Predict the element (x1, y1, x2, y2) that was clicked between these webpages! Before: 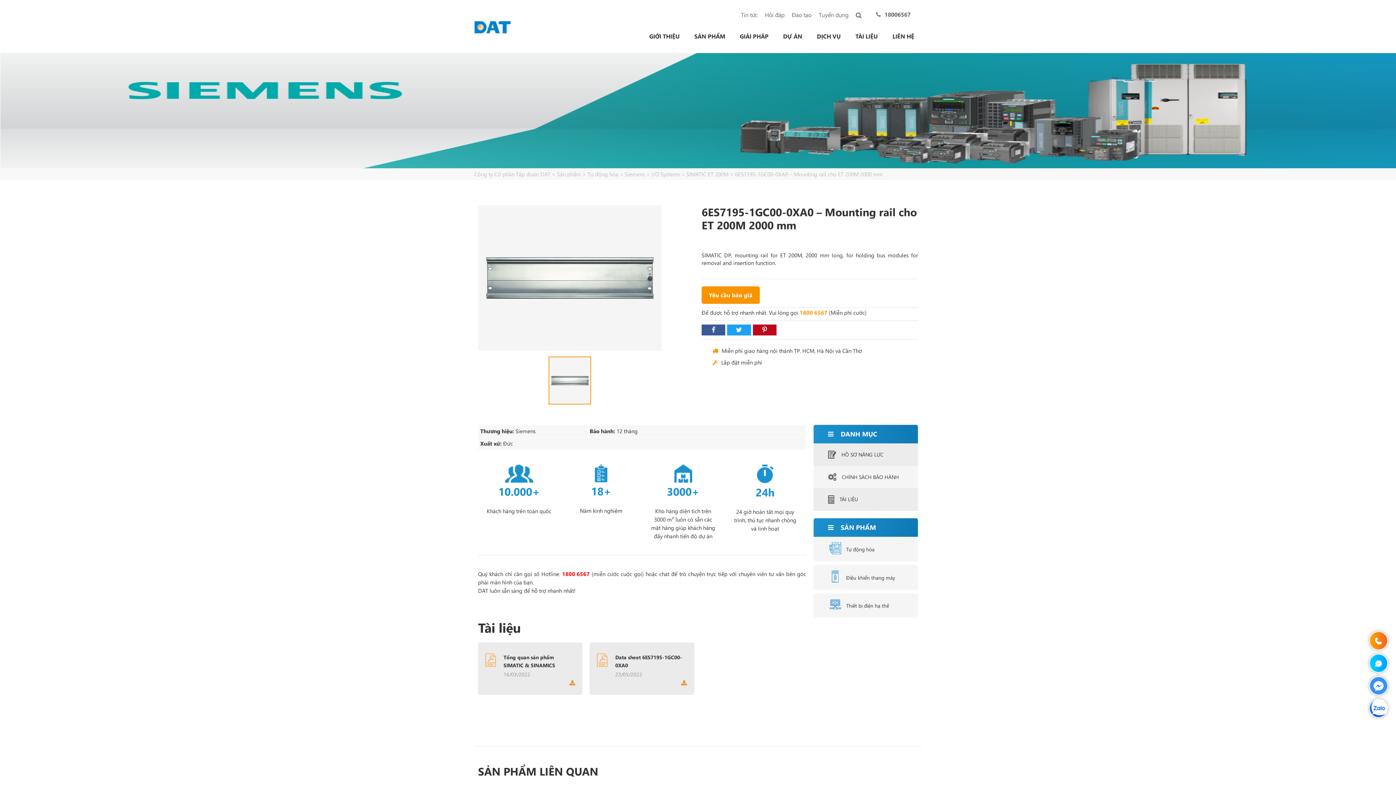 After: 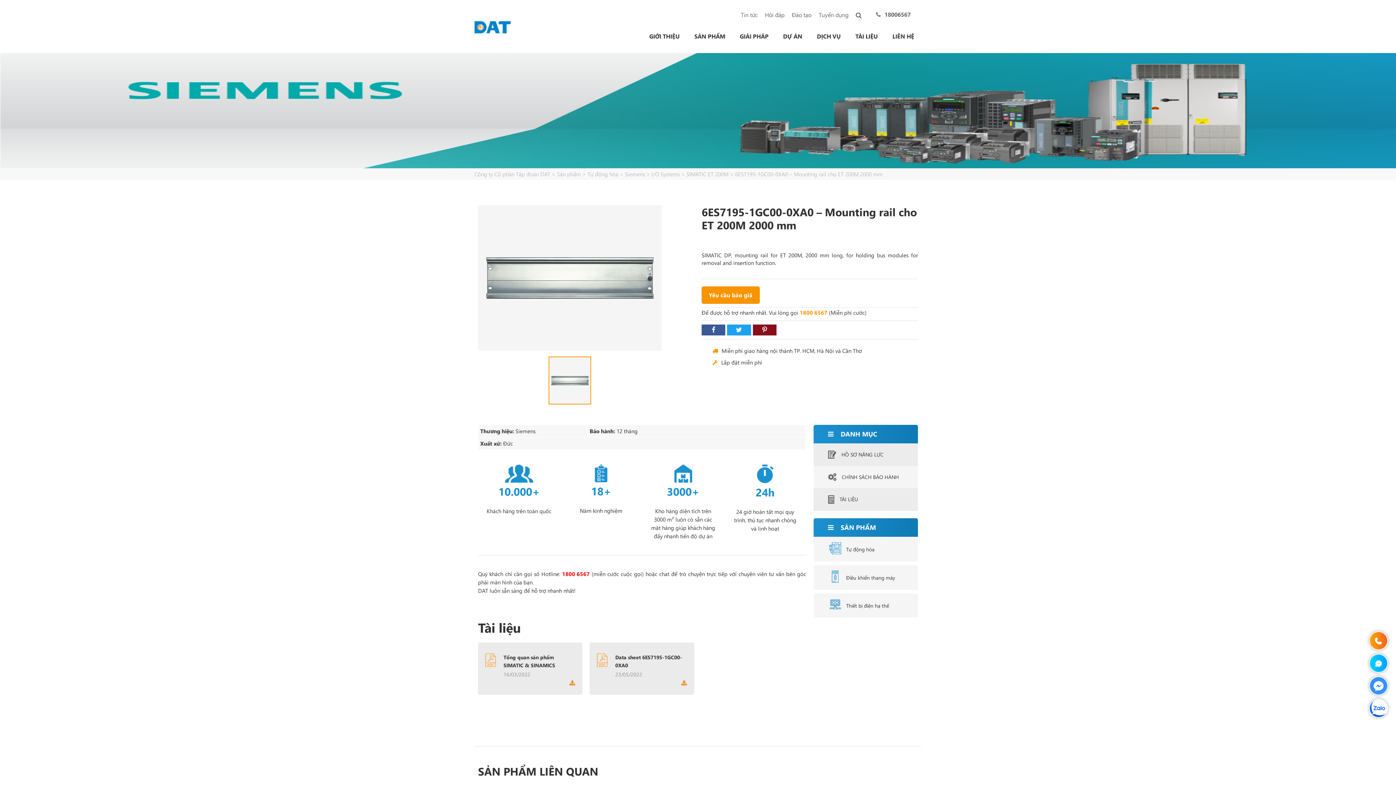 Action: bbox: (752, 324, 776, 335)